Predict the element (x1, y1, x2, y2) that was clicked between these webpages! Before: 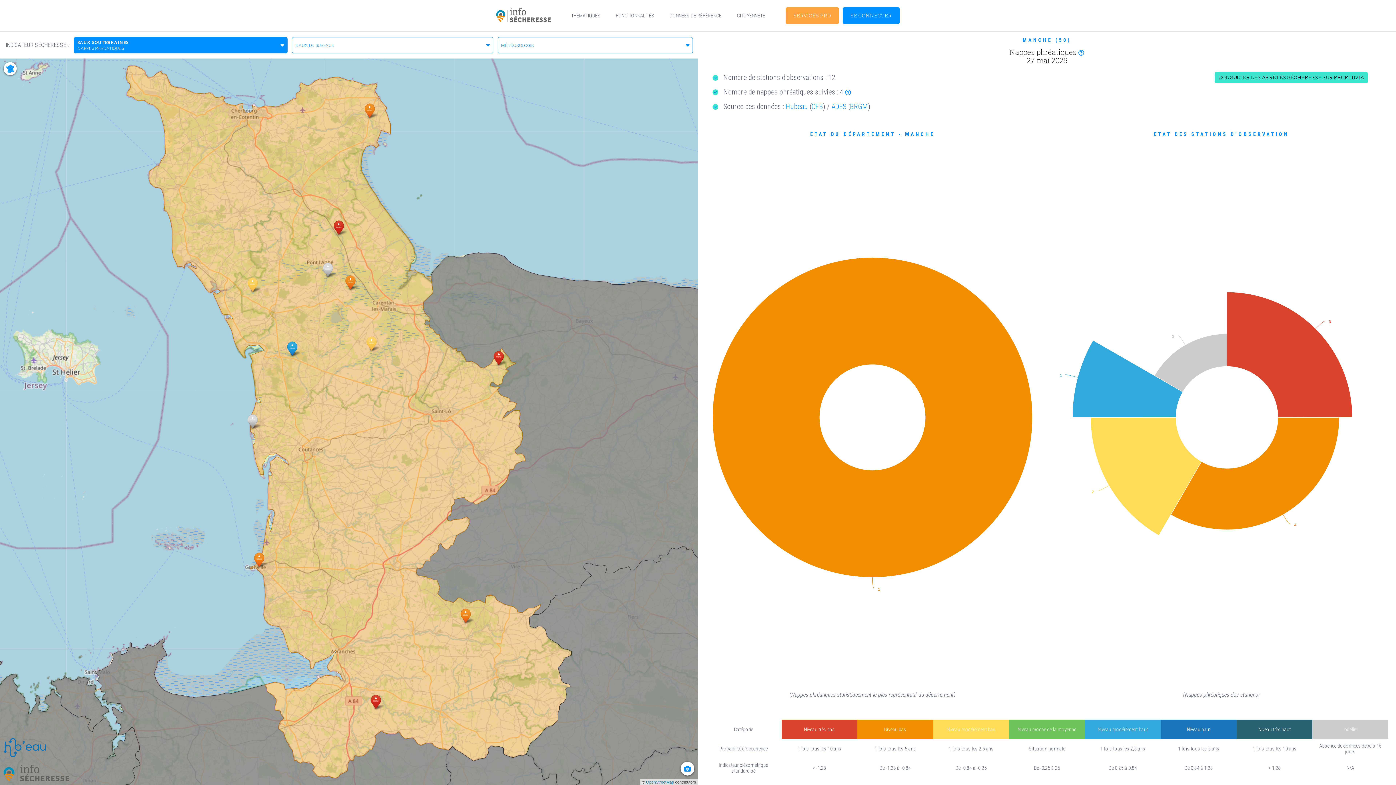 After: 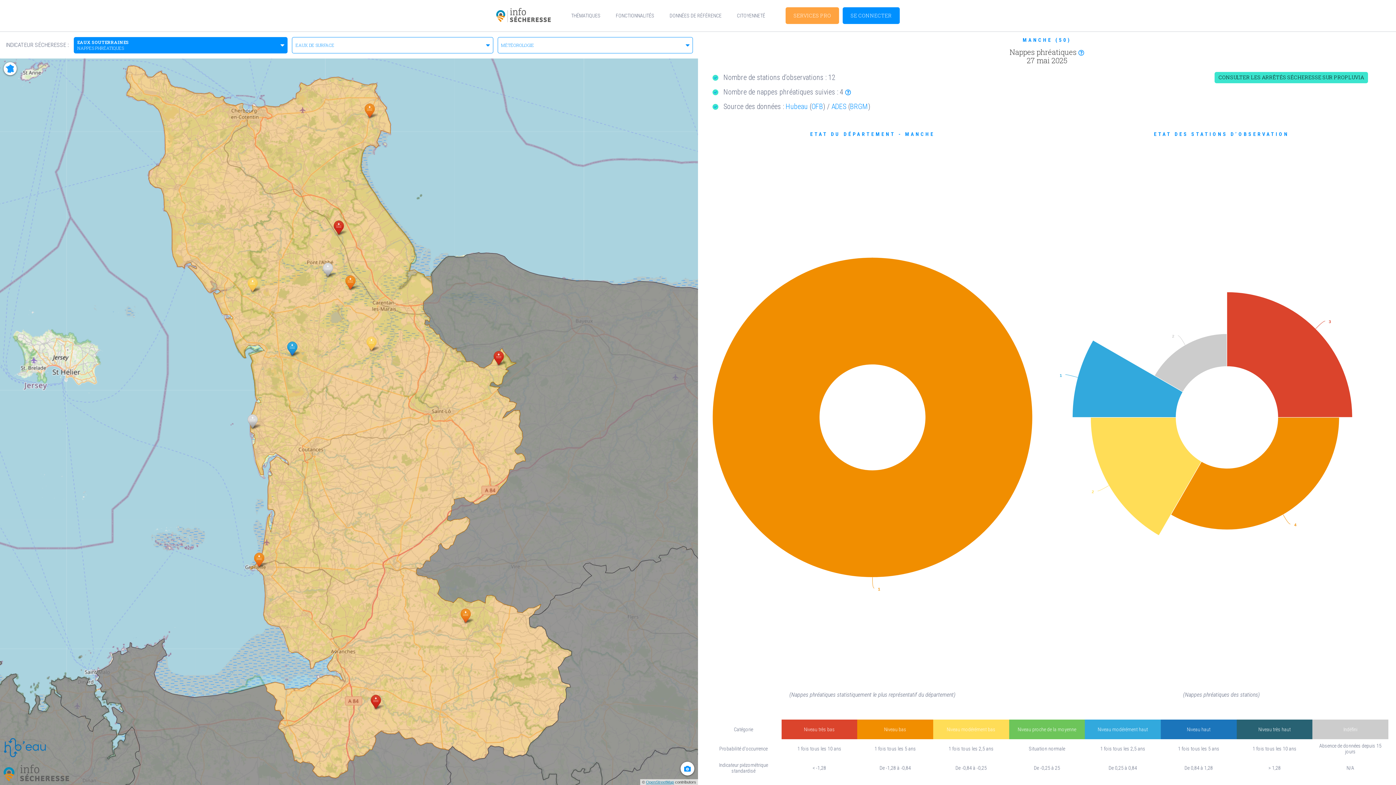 Action: label: OpenStreetMap bbox: (646, 780, 674, 784)